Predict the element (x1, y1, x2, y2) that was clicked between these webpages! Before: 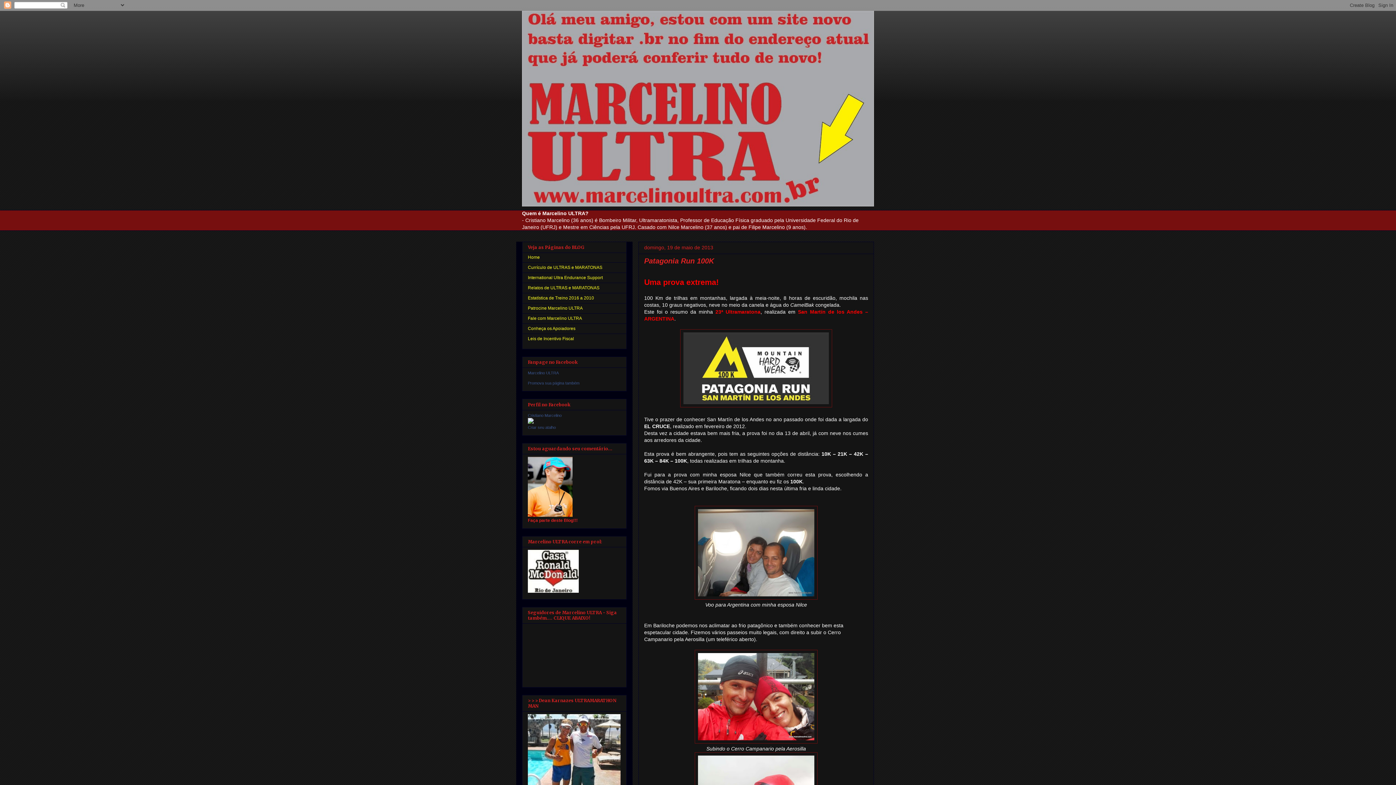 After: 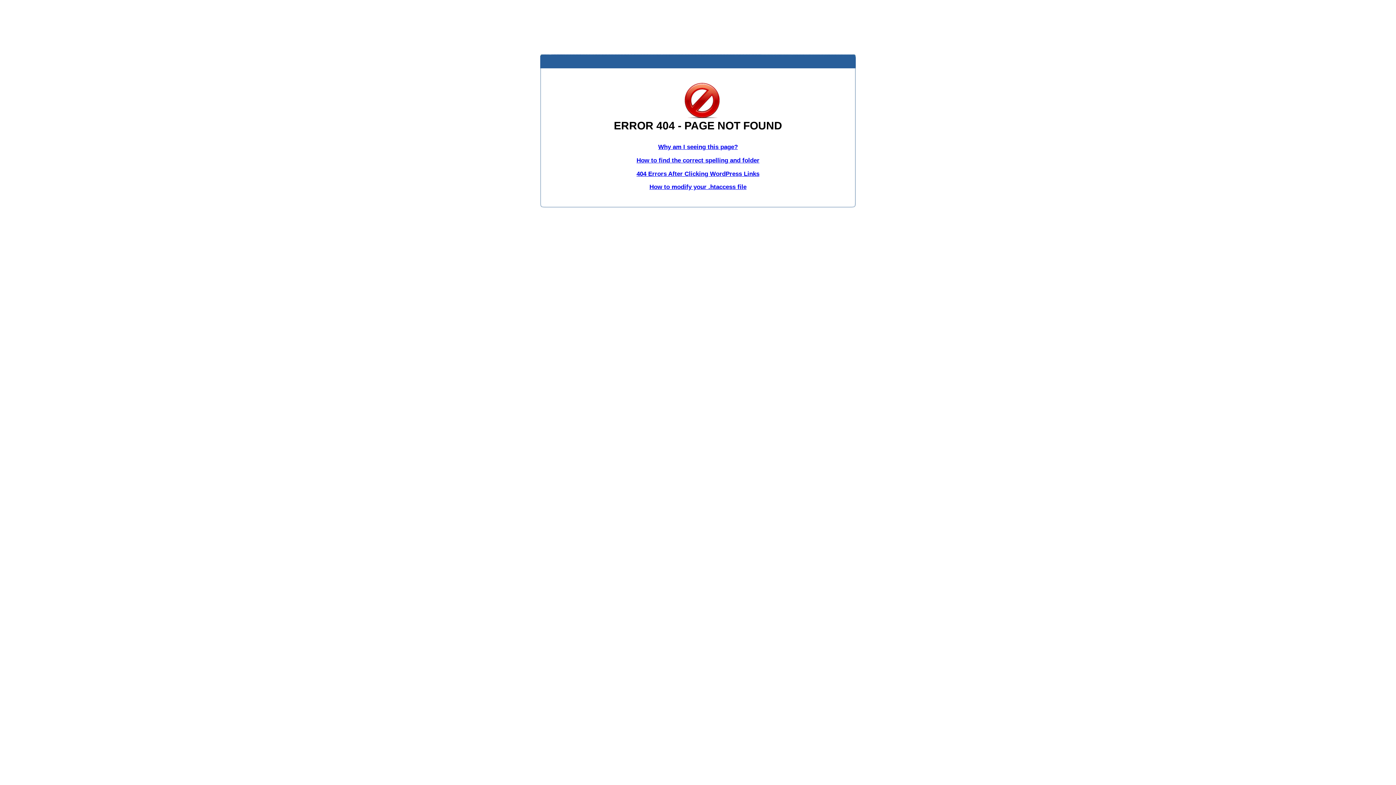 Action: bbox: (528, 589, 578, 594)